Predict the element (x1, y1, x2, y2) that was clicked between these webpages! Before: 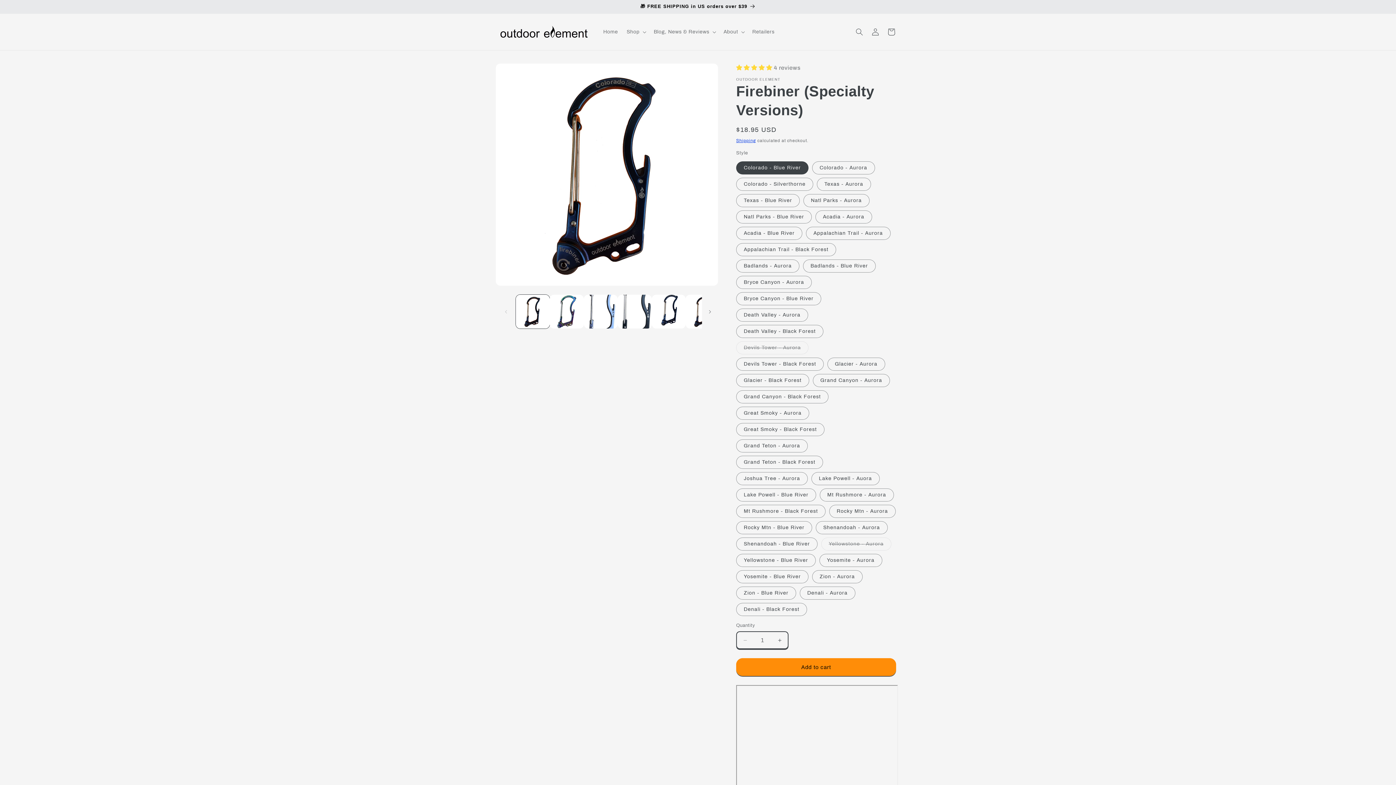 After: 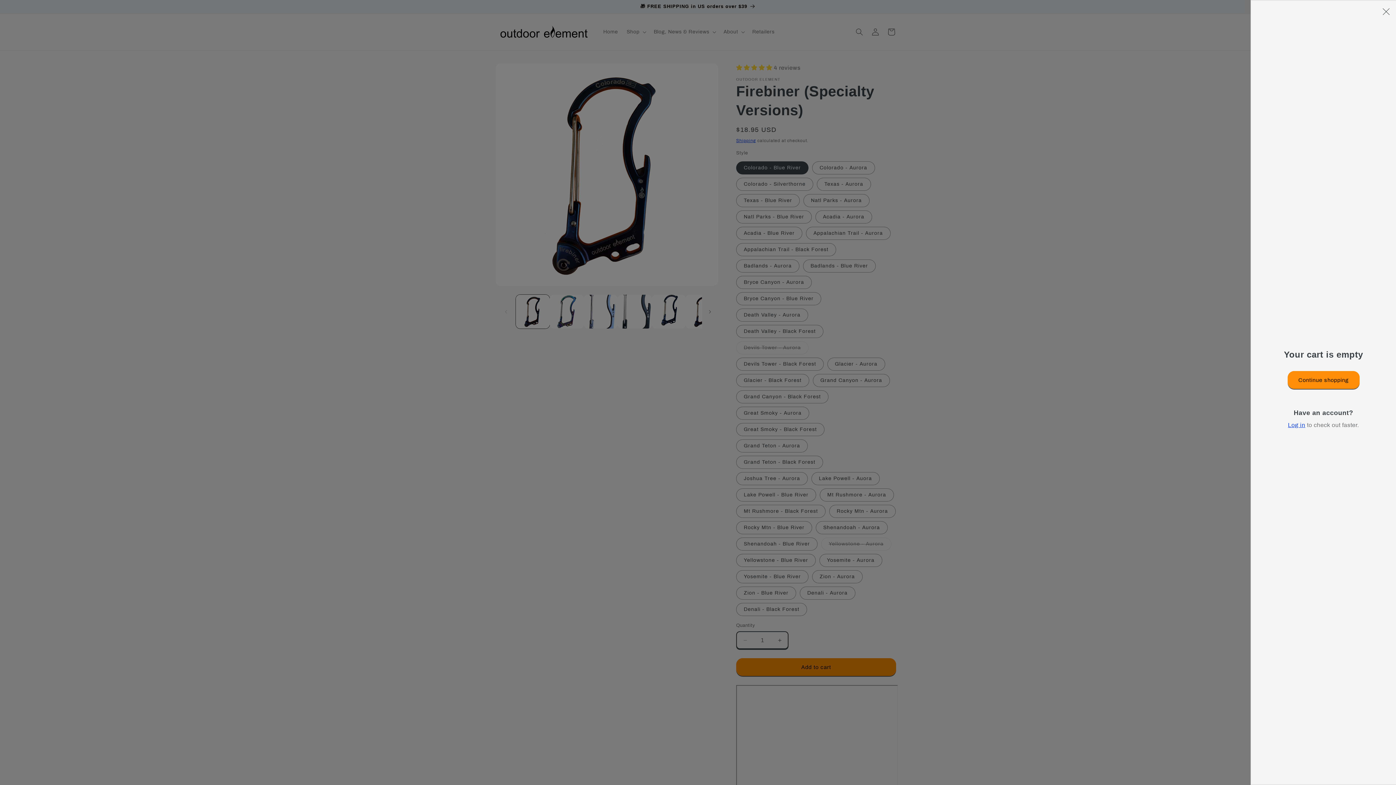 Action: bbox: (883, 24, 899, 40) label: Cart